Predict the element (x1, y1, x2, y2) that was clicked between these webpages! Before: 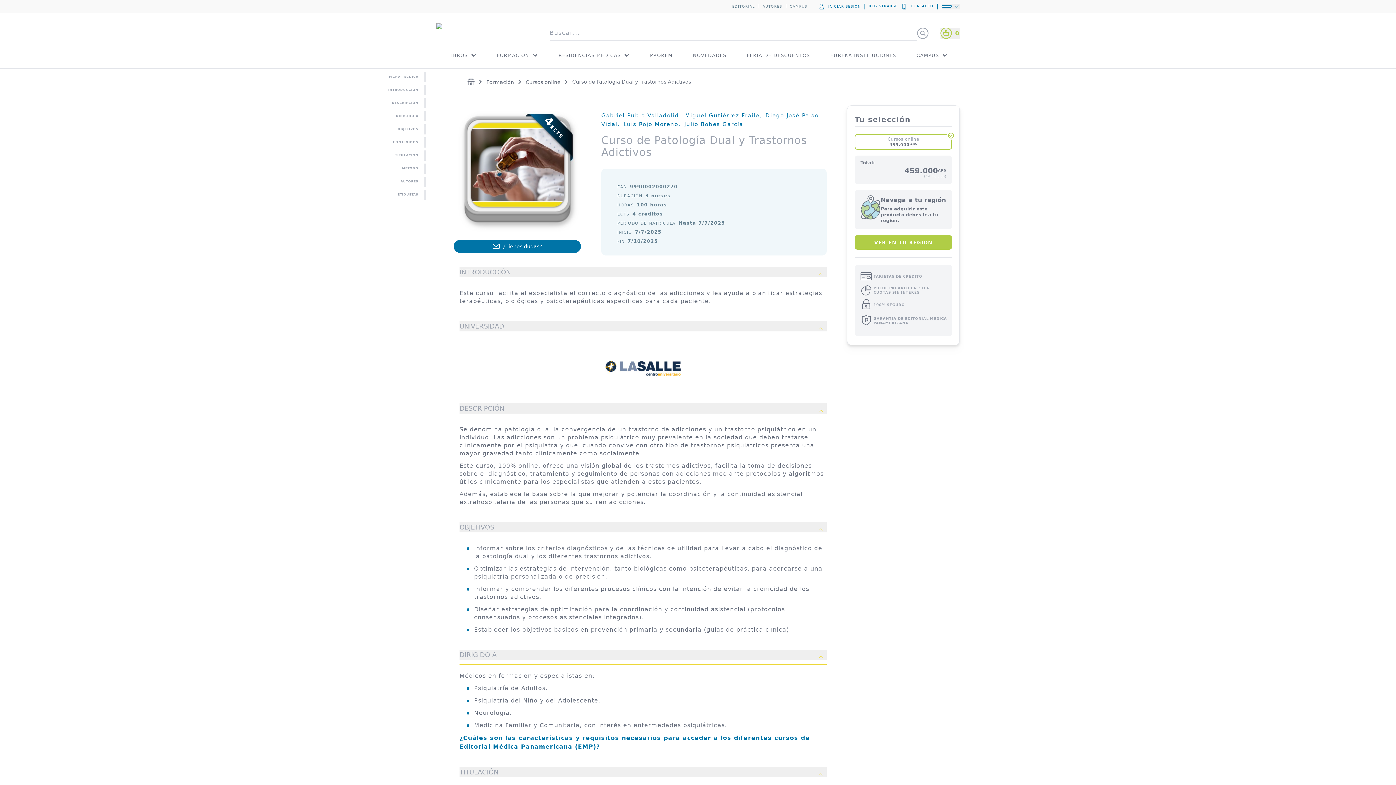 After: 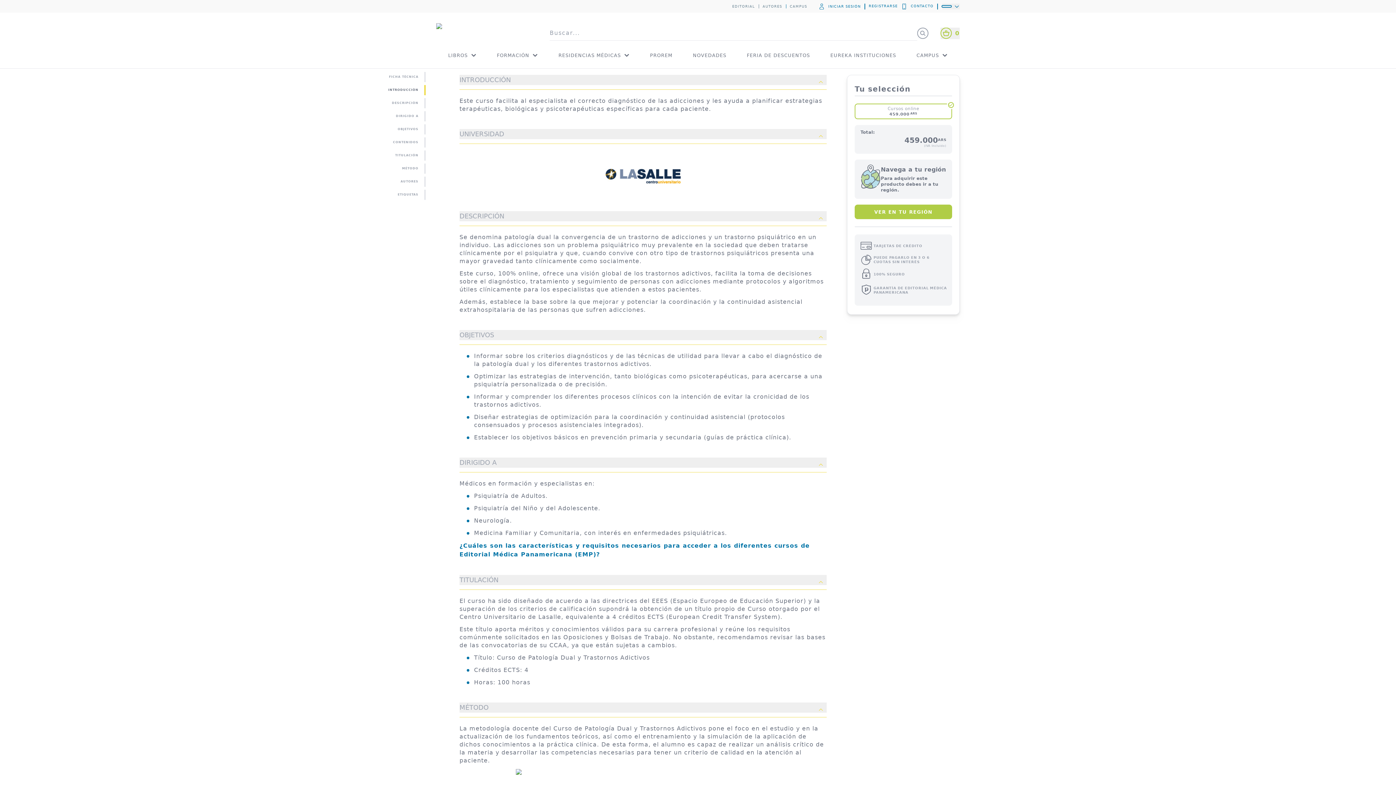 Action: label: INTRODUCCIÓN bbox: (385, 85, 425, 95)